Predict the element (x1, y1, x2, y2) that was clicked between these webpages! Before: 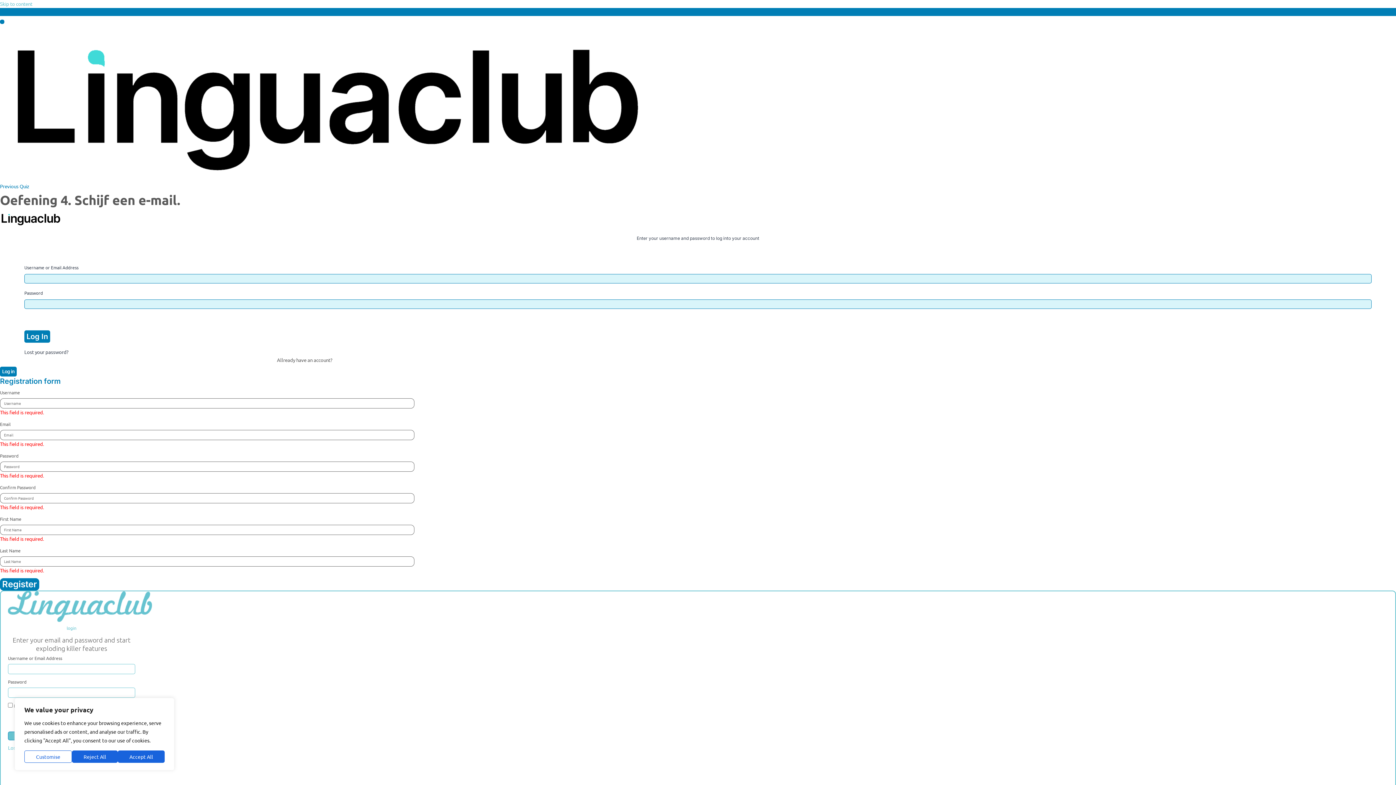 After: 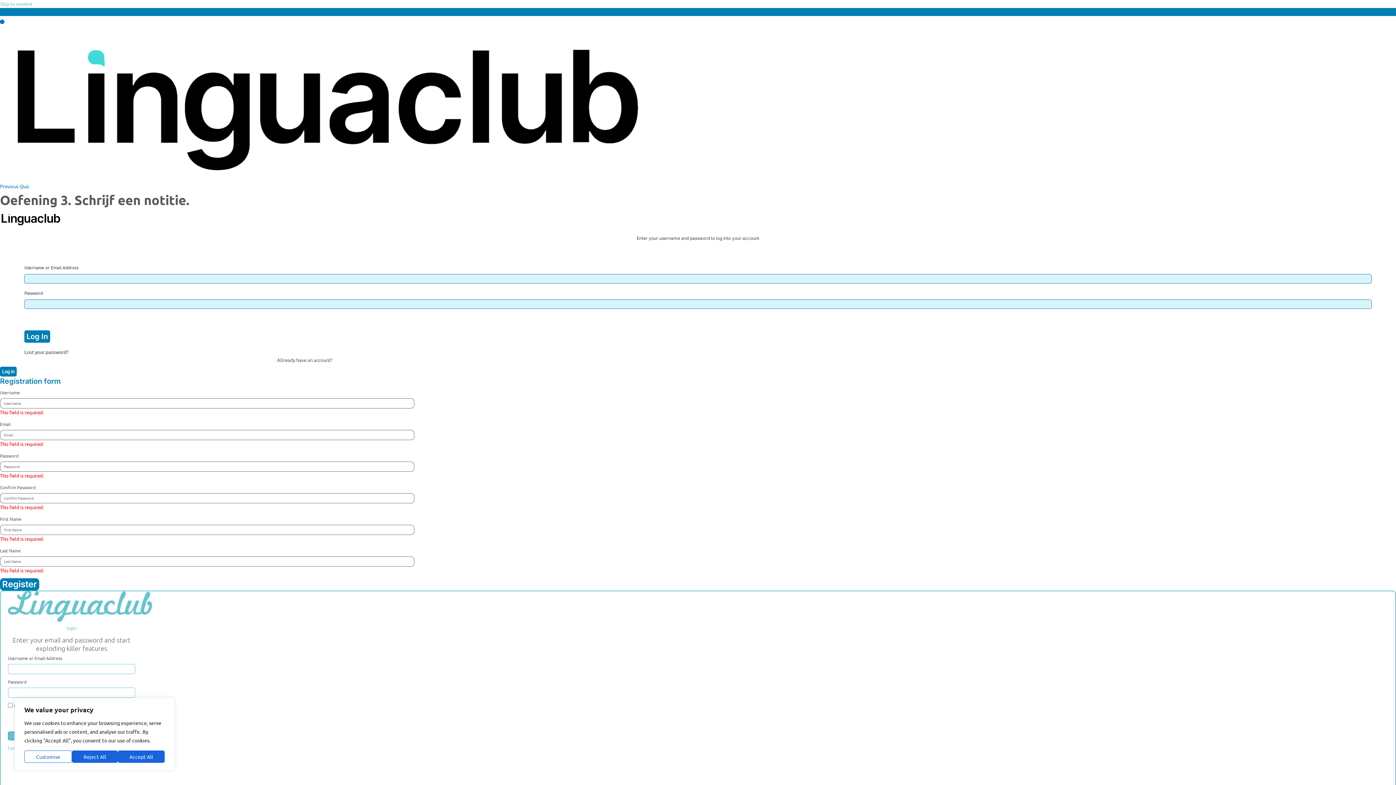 Action: bbox: (0, 183, 29, 189) label: Previous Quiz